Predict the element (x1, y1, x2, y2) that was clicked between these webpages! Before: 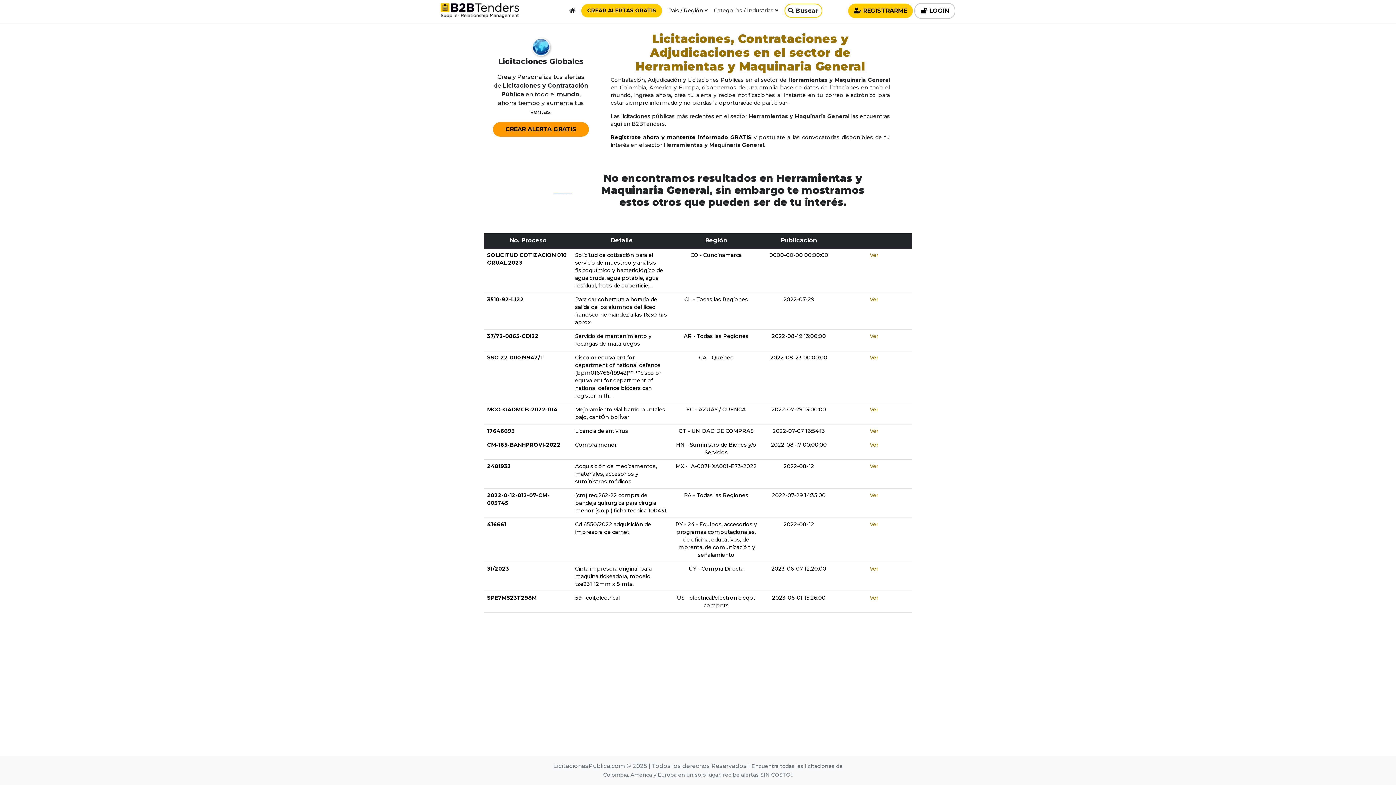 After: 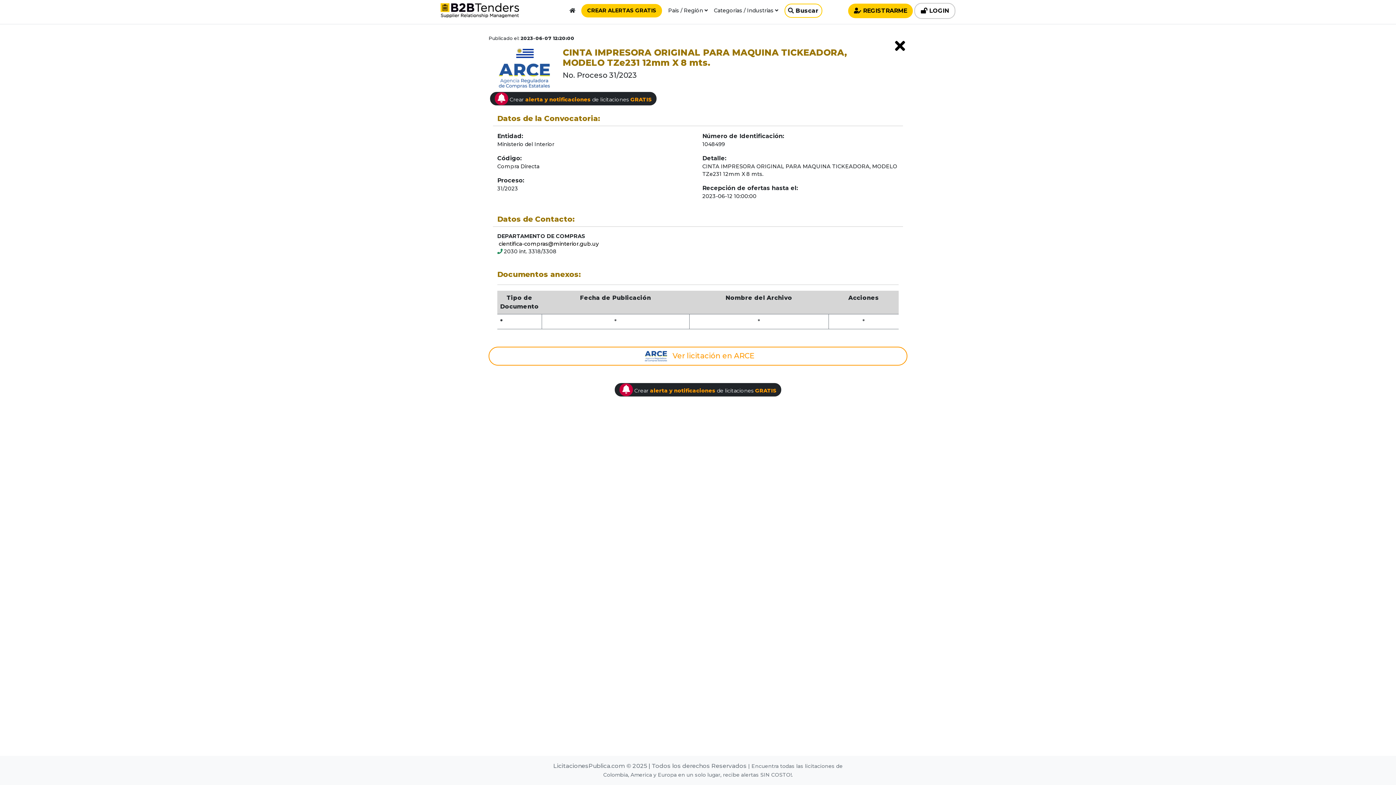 Action: bbox: (870, 565, 878, 572) label: Ver